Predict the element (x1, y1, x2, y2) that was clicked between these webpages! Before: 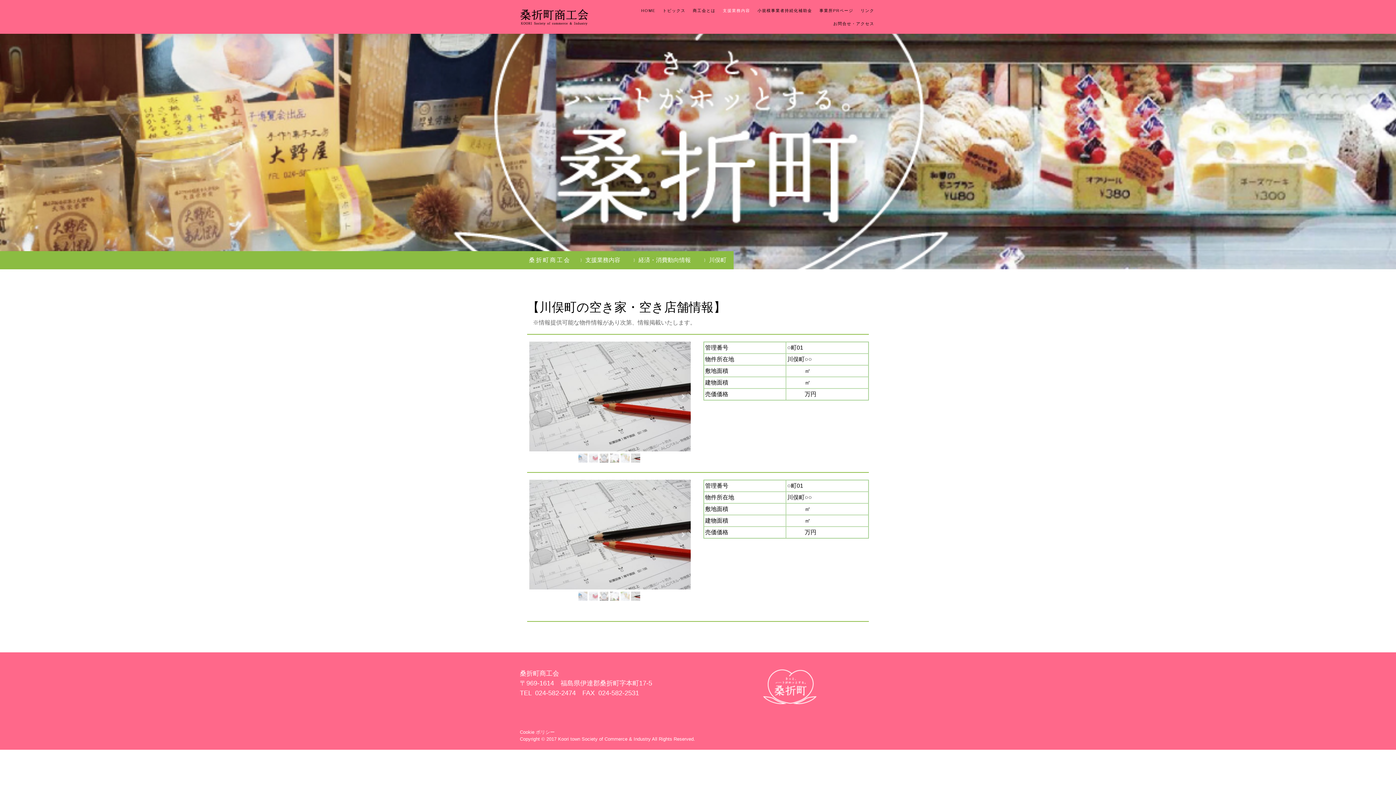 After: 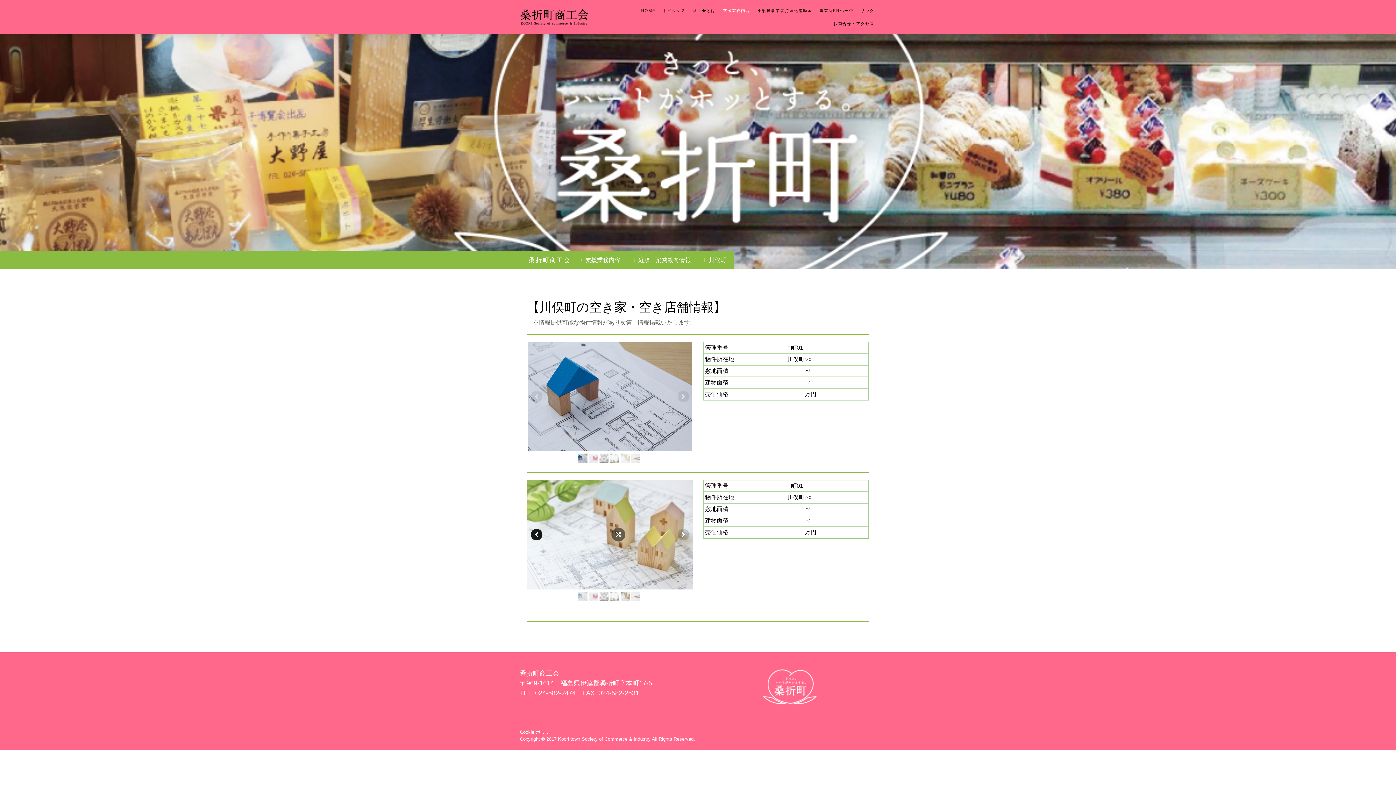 Action: bbox: (530, 529, 542, 540)